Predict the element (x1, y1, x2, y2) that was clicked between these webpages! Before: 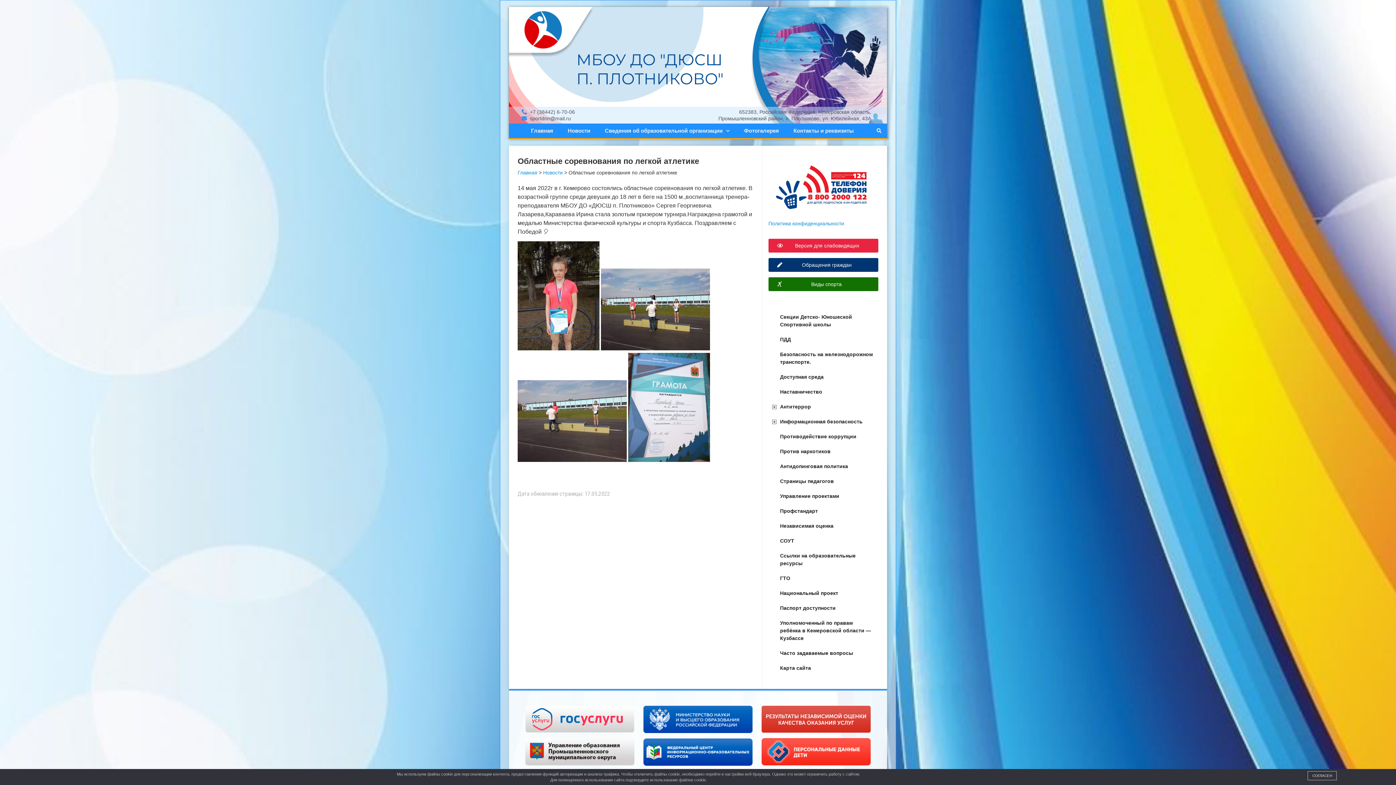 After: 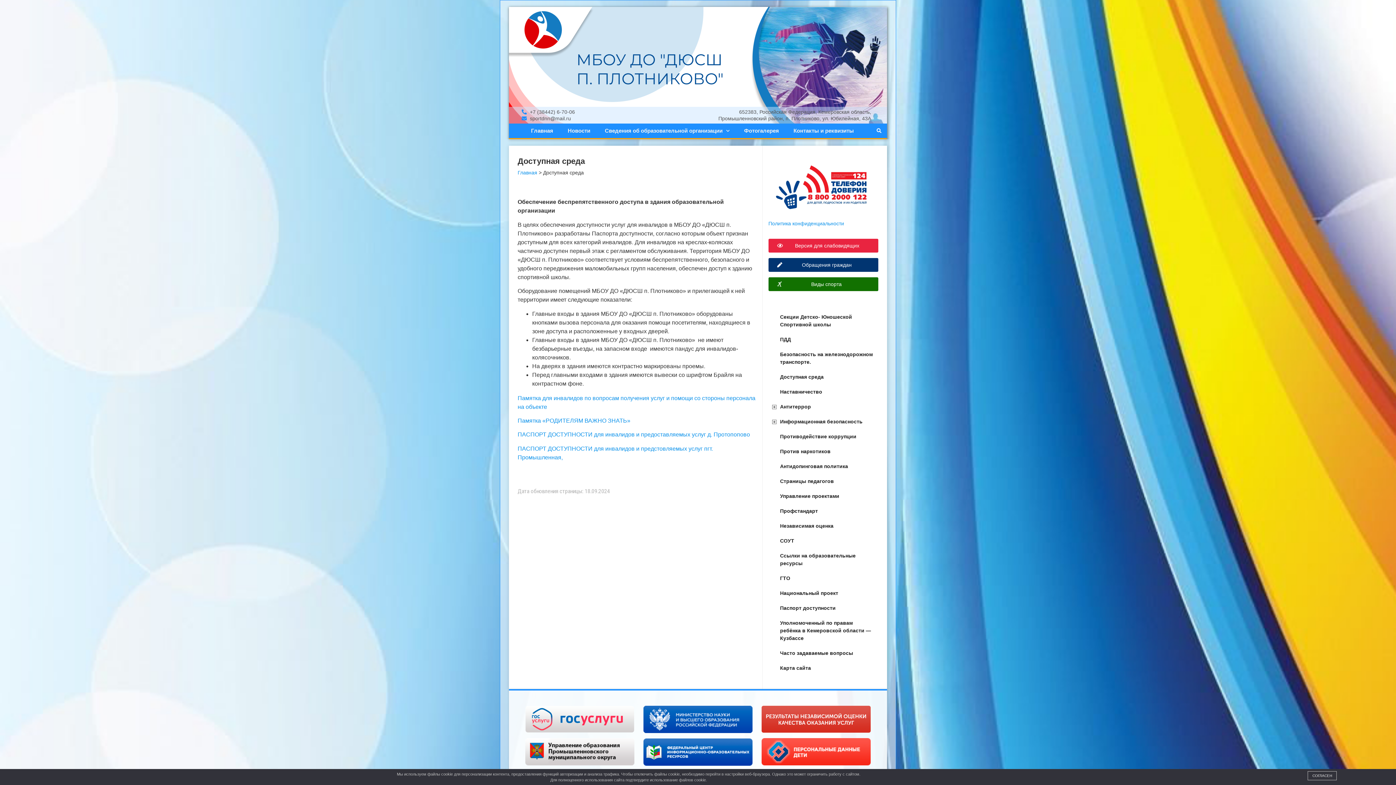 Action: bbox: (768, 369, 878, 384) label: Доступная среда